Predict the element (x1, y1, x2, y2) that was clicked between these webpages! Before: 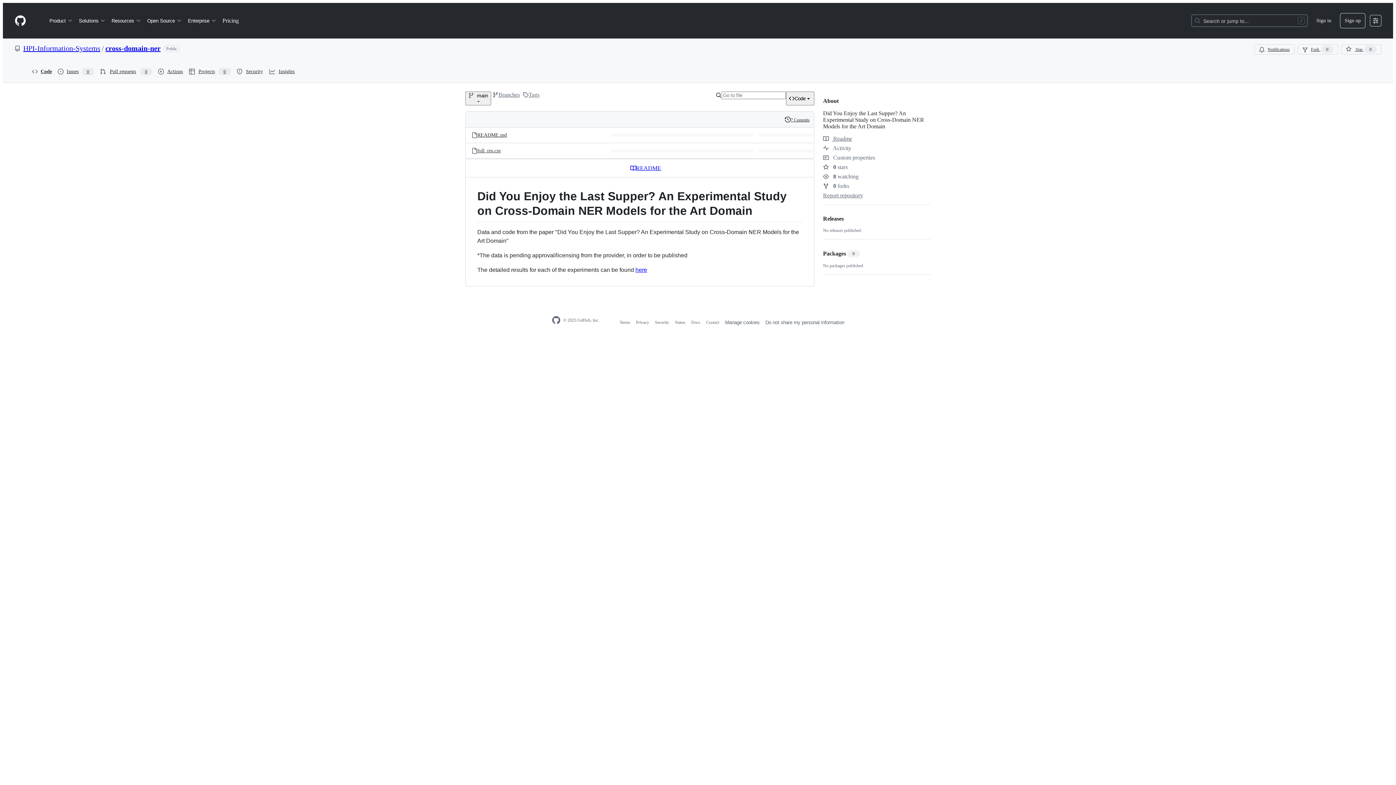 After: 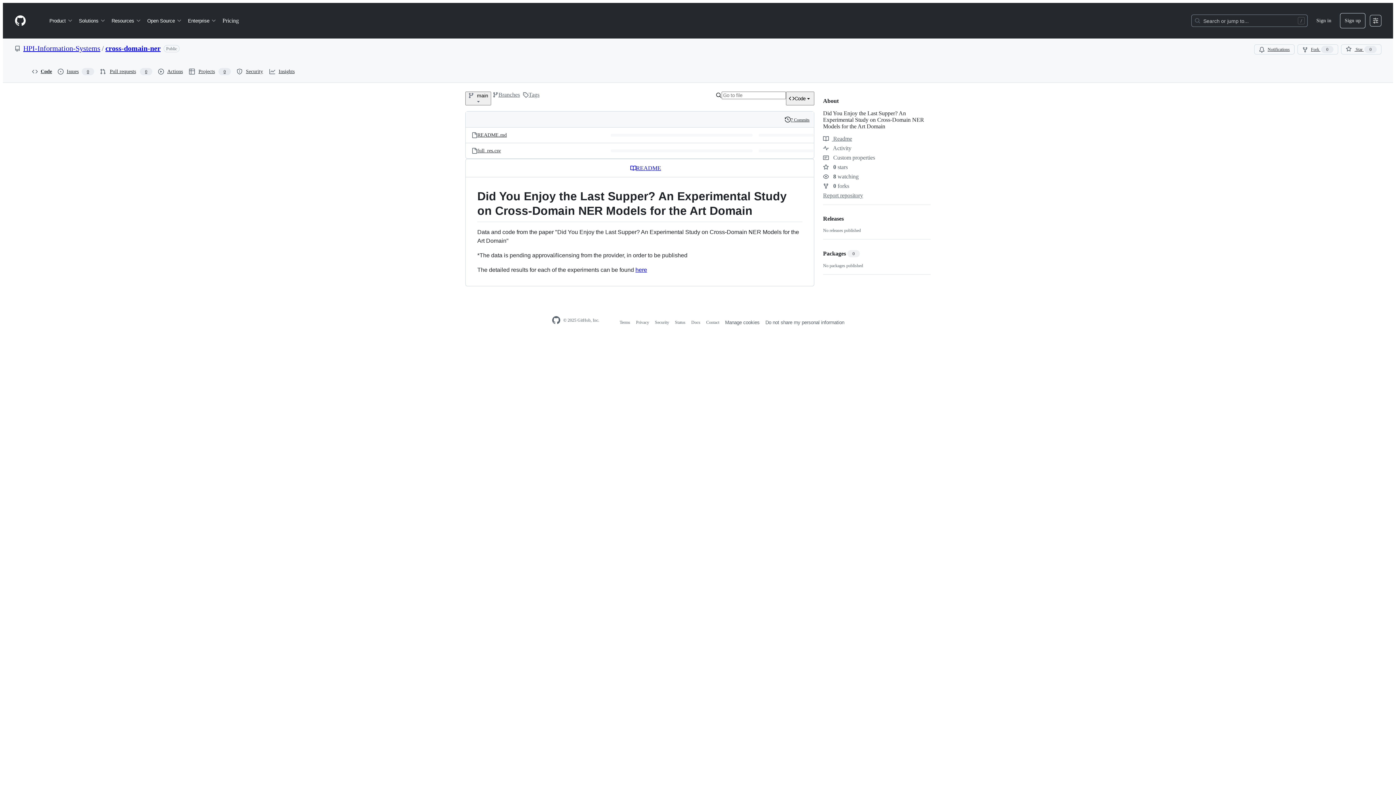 Action: label: Homepage bbox: (14, 14, 26, 26)